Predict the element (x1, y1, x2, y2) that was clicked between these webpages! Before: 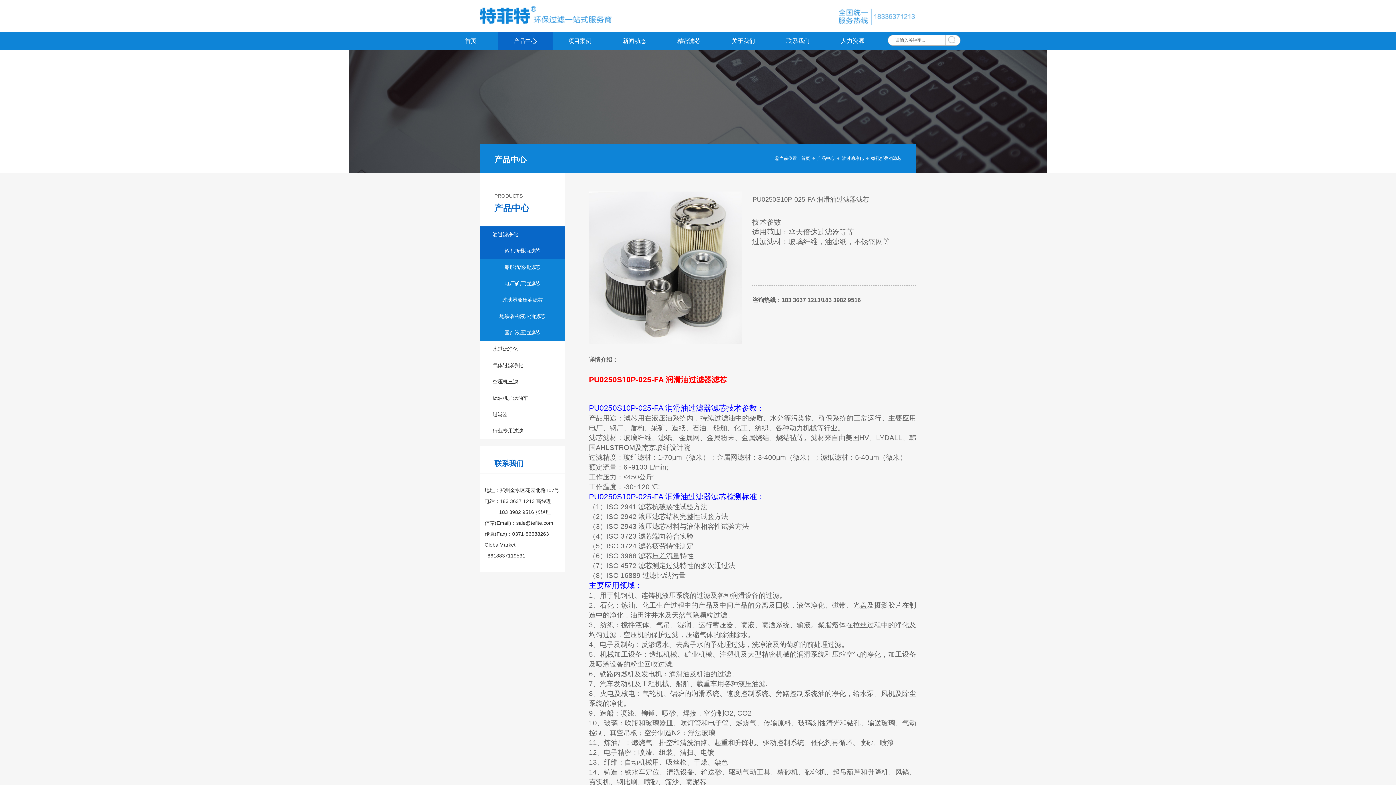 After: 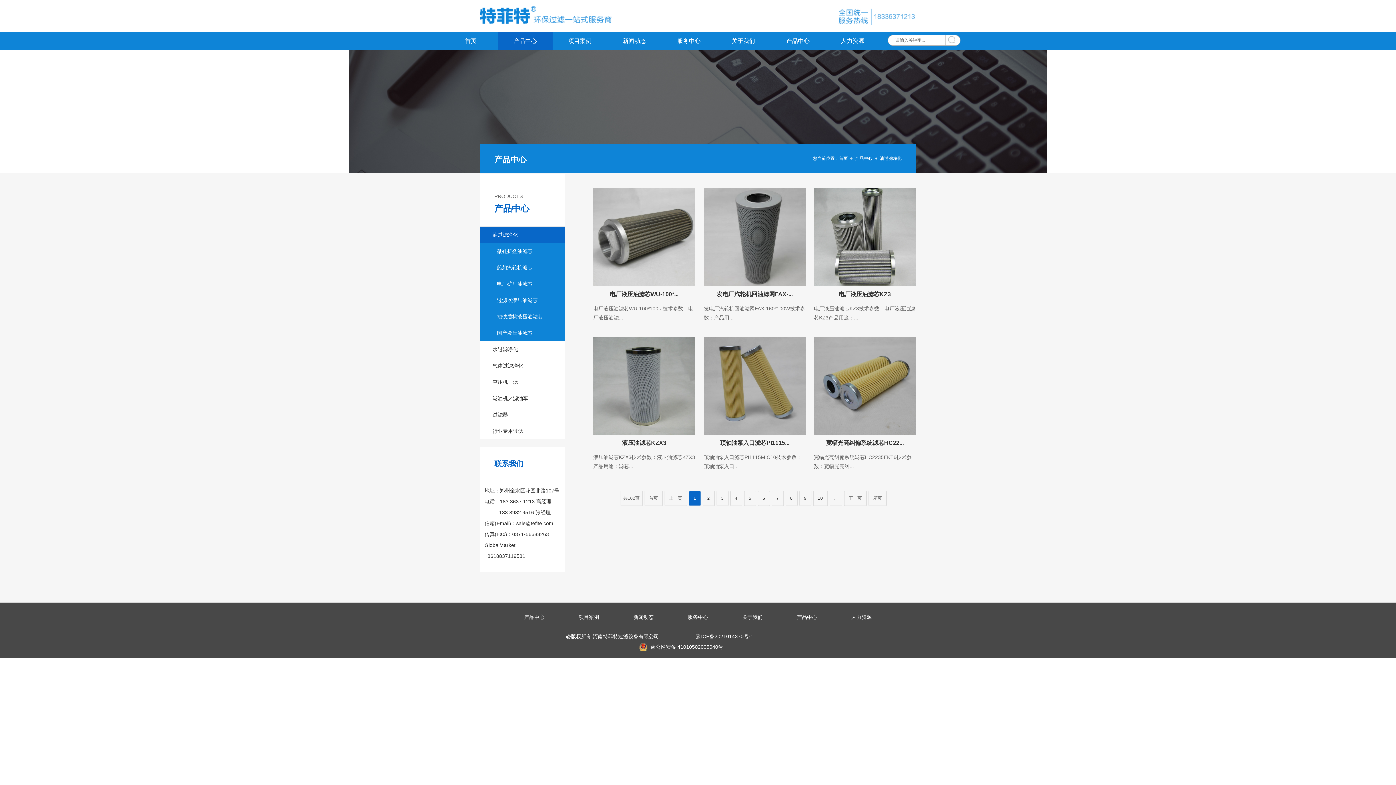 Action: label: 油过滤净化 bbox: (842, 156, 864, 161)